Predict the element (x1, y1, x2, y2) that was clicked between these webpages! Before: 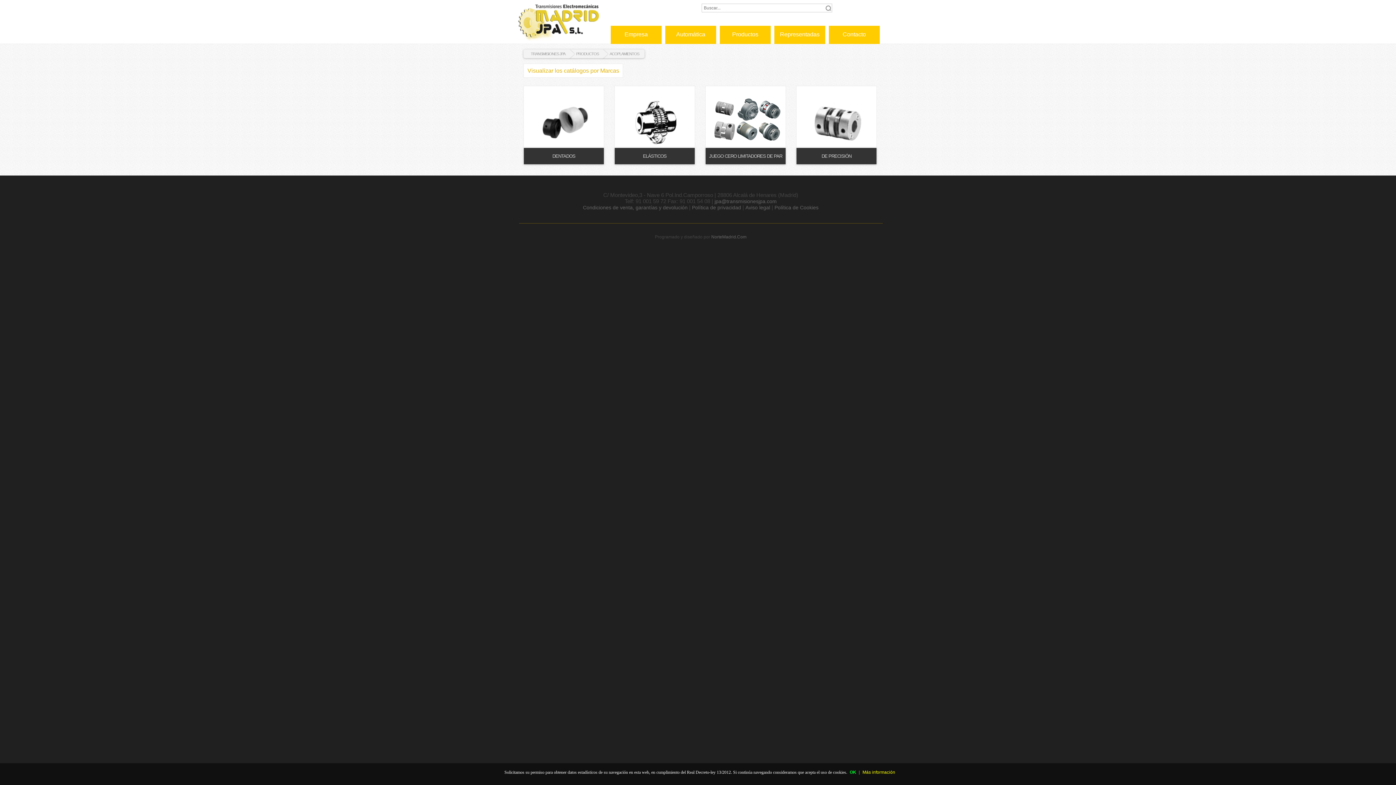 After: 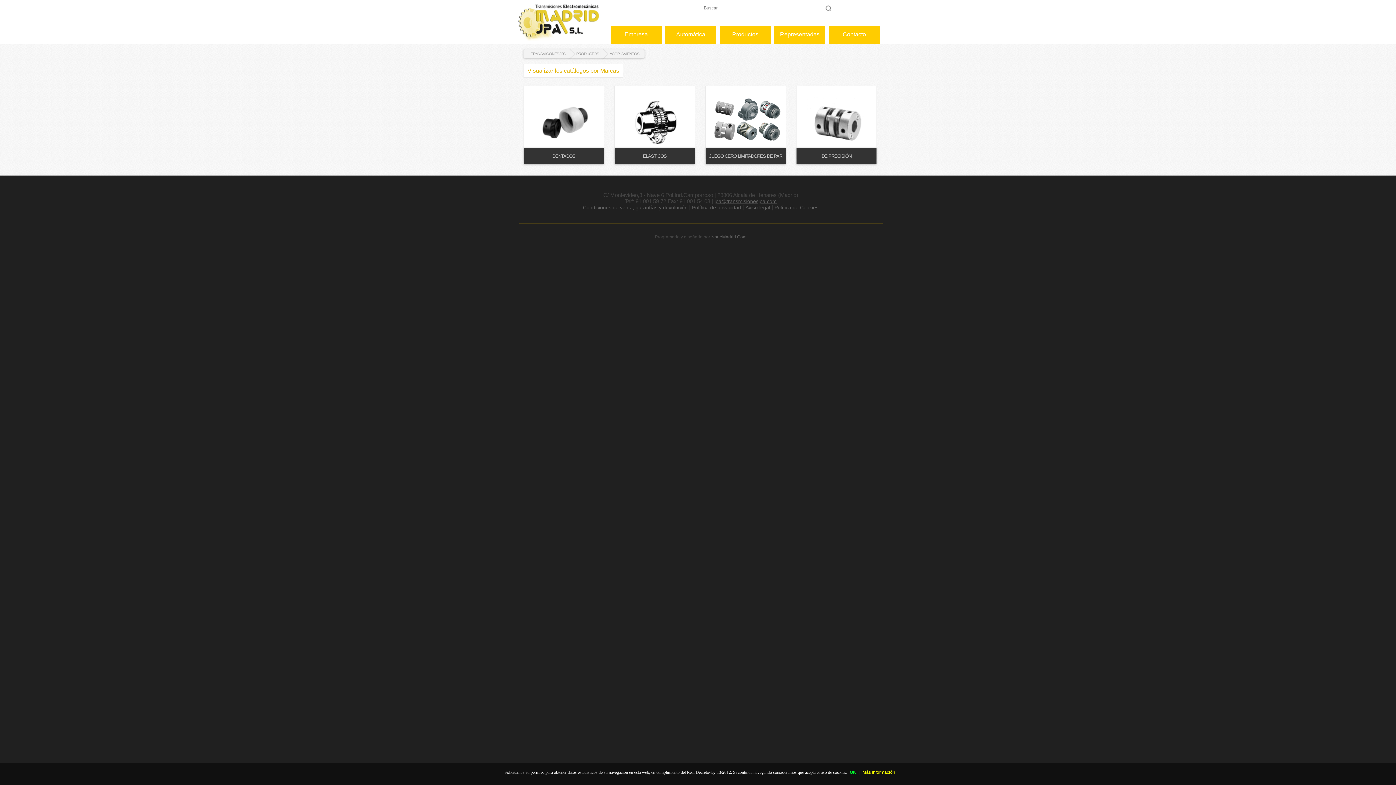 Action: bbox: (714, 198, 776, 204) label: jpa@transmisionesjpa.com